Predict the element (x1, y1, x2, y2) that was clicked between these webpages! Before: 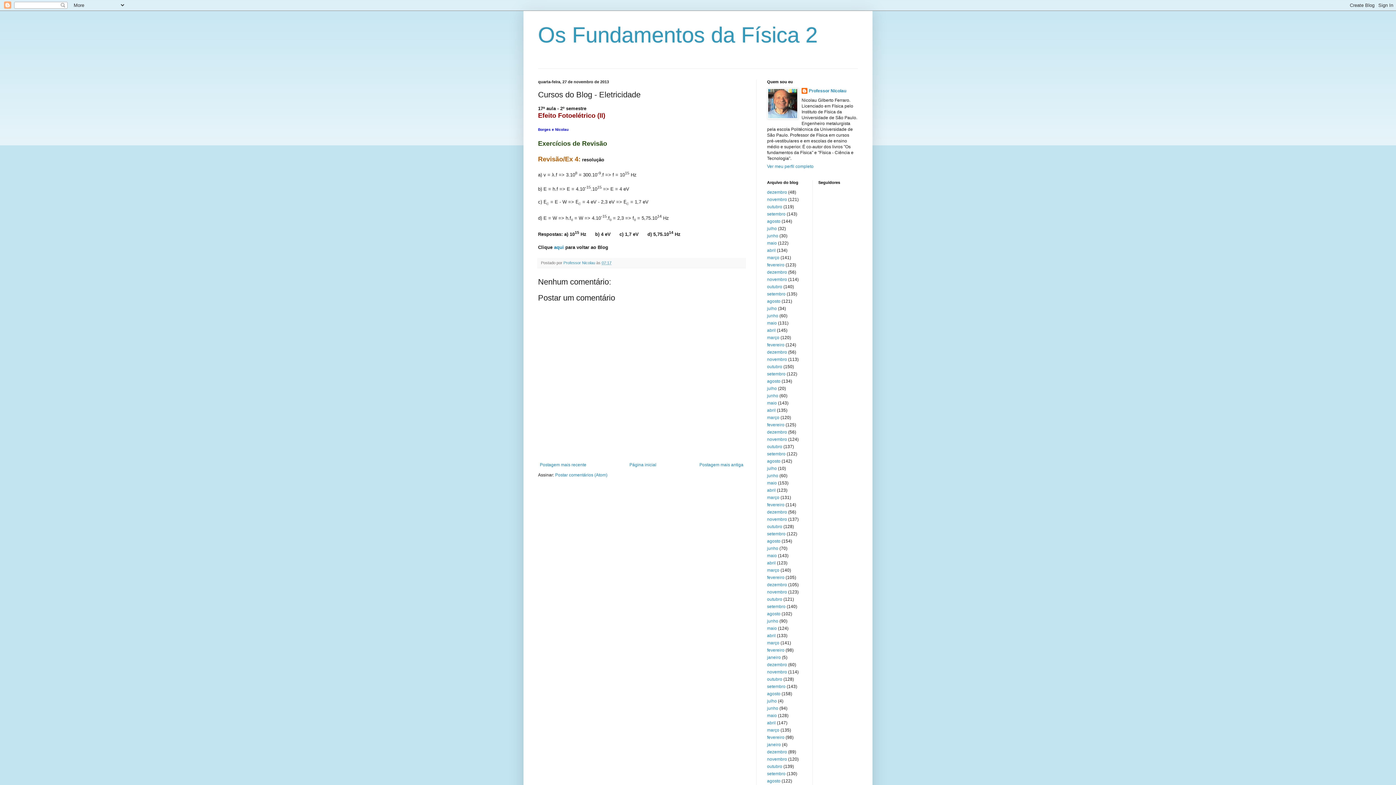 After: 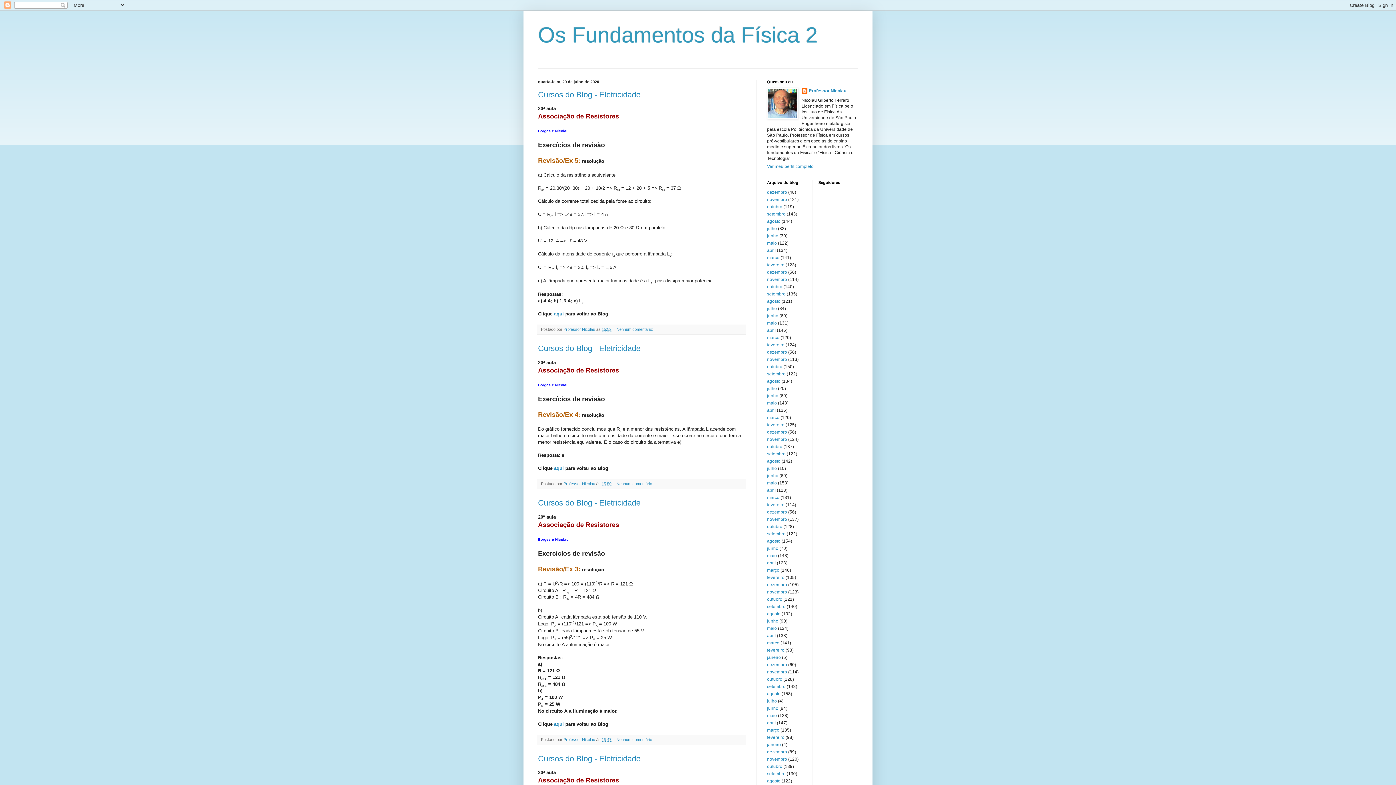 Action: bbox: (767, 226, 777, 231) label: julho